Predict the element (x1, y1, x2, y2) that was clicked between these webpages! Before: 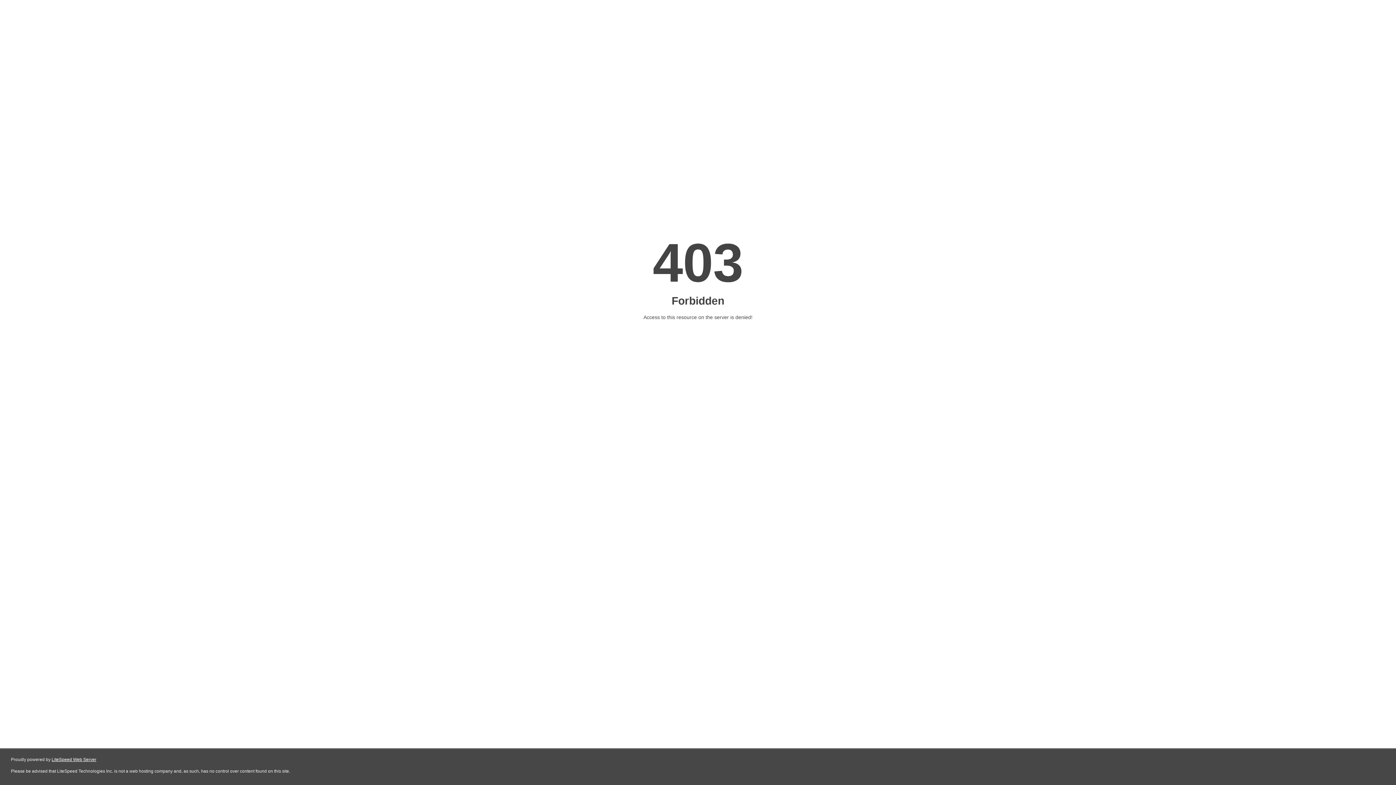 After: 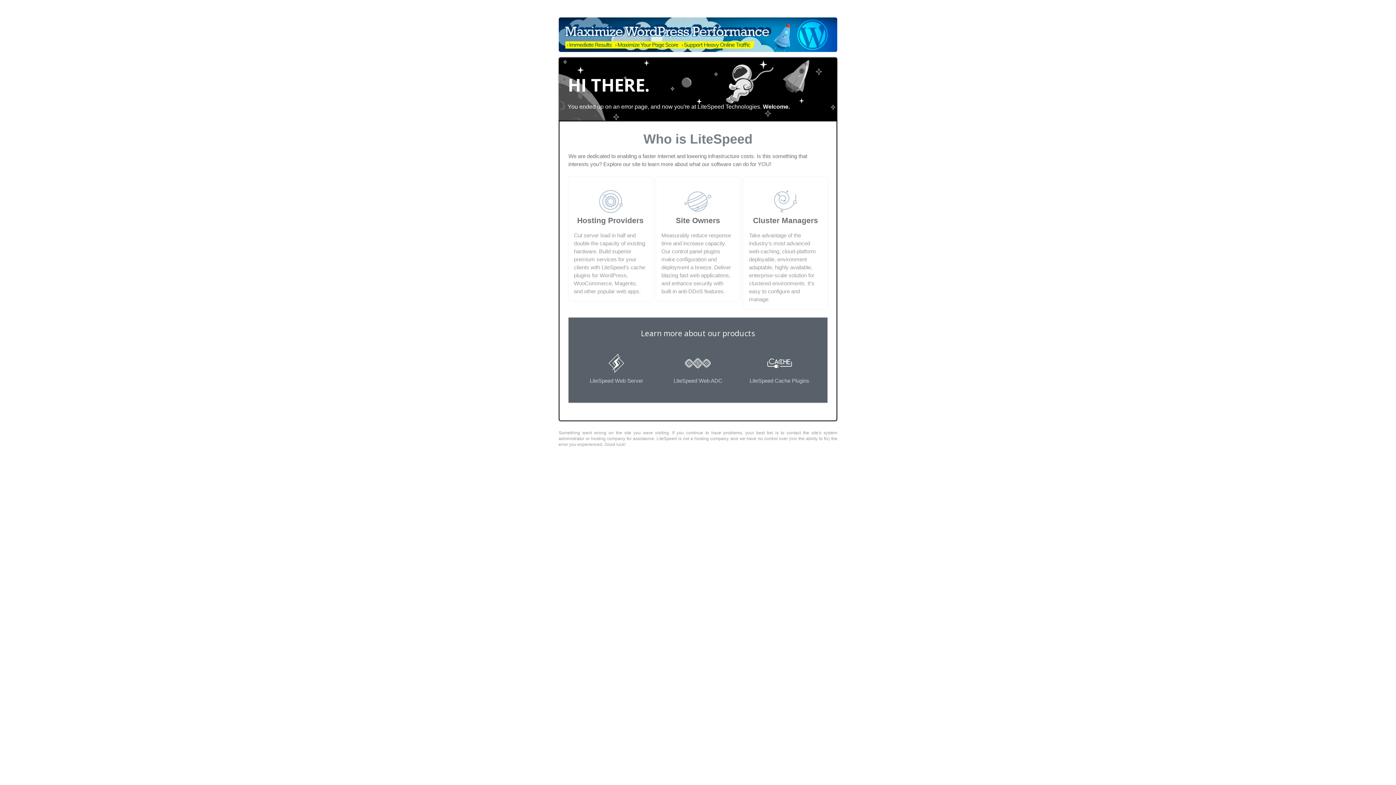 Action: bbox: (51, 757, 96, 762) label: LiteSpeed Web Server